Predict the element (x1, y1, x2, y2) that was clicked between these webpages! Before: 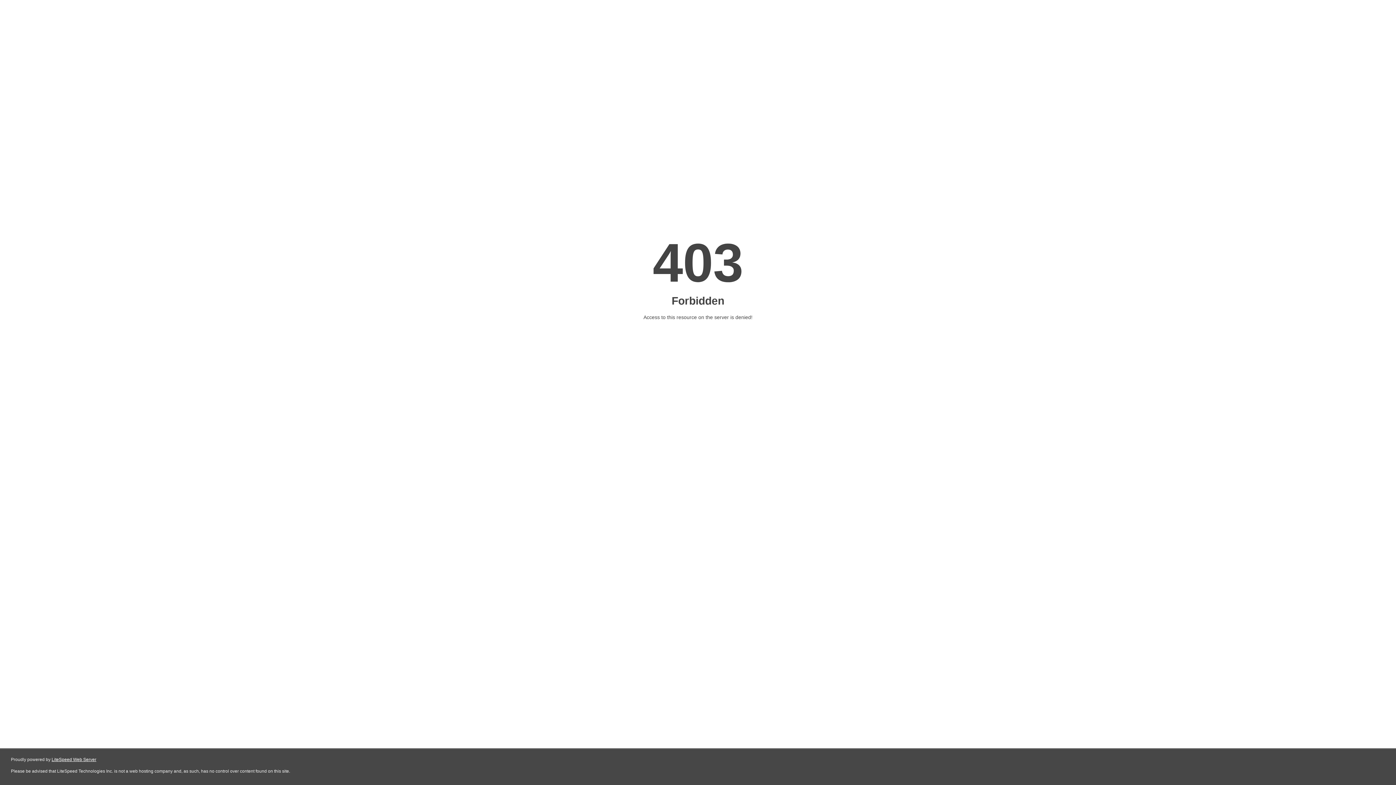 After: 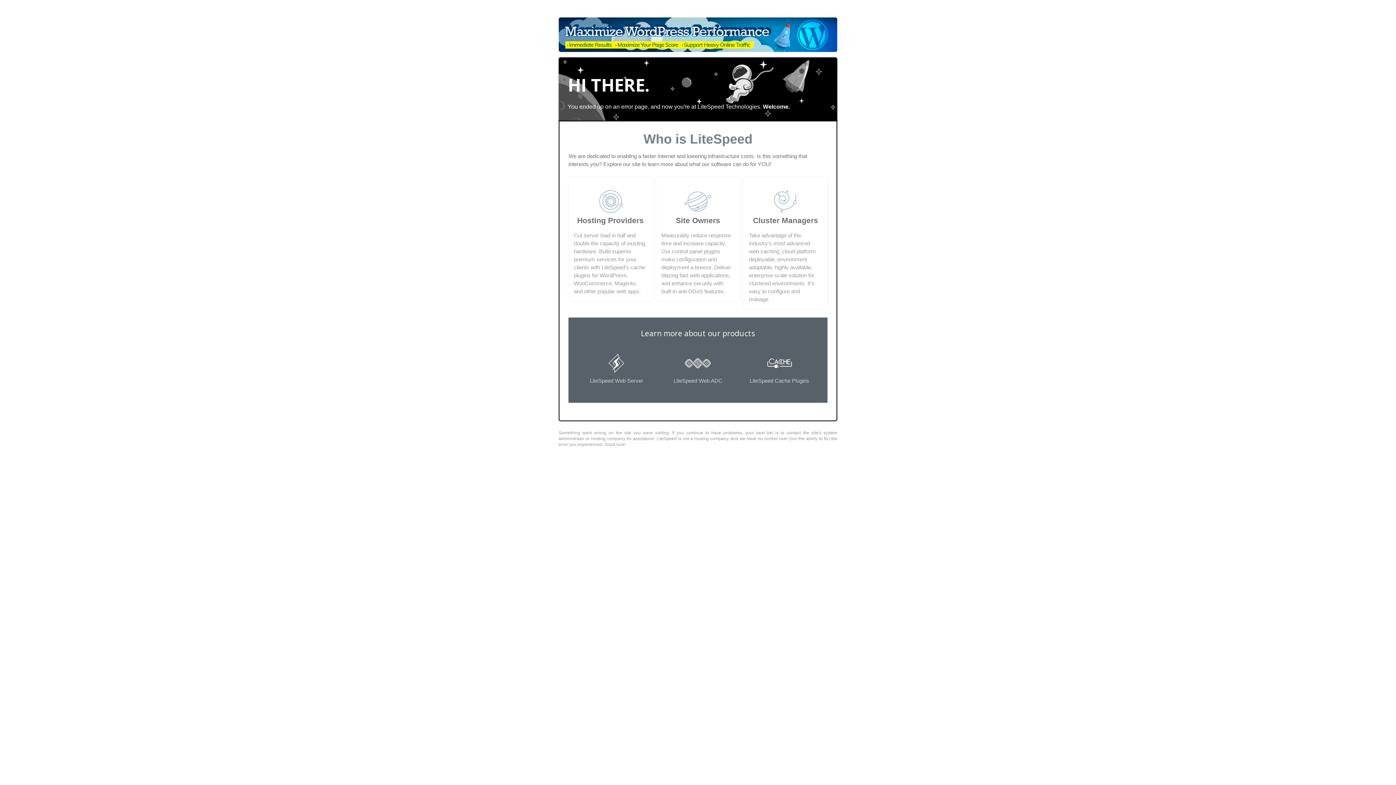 Action: bbox: (51, 757, 96, 762) label: LiteSpeed Web Server